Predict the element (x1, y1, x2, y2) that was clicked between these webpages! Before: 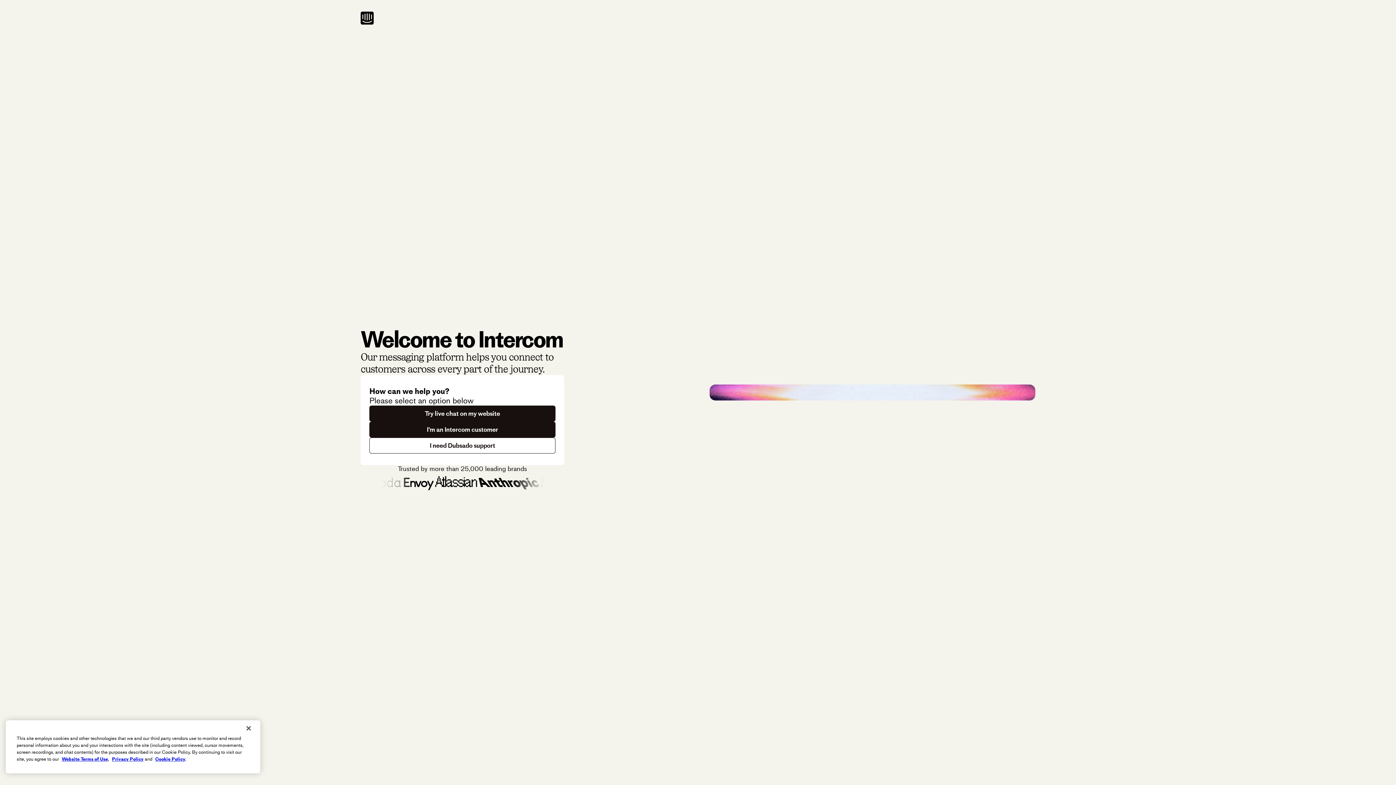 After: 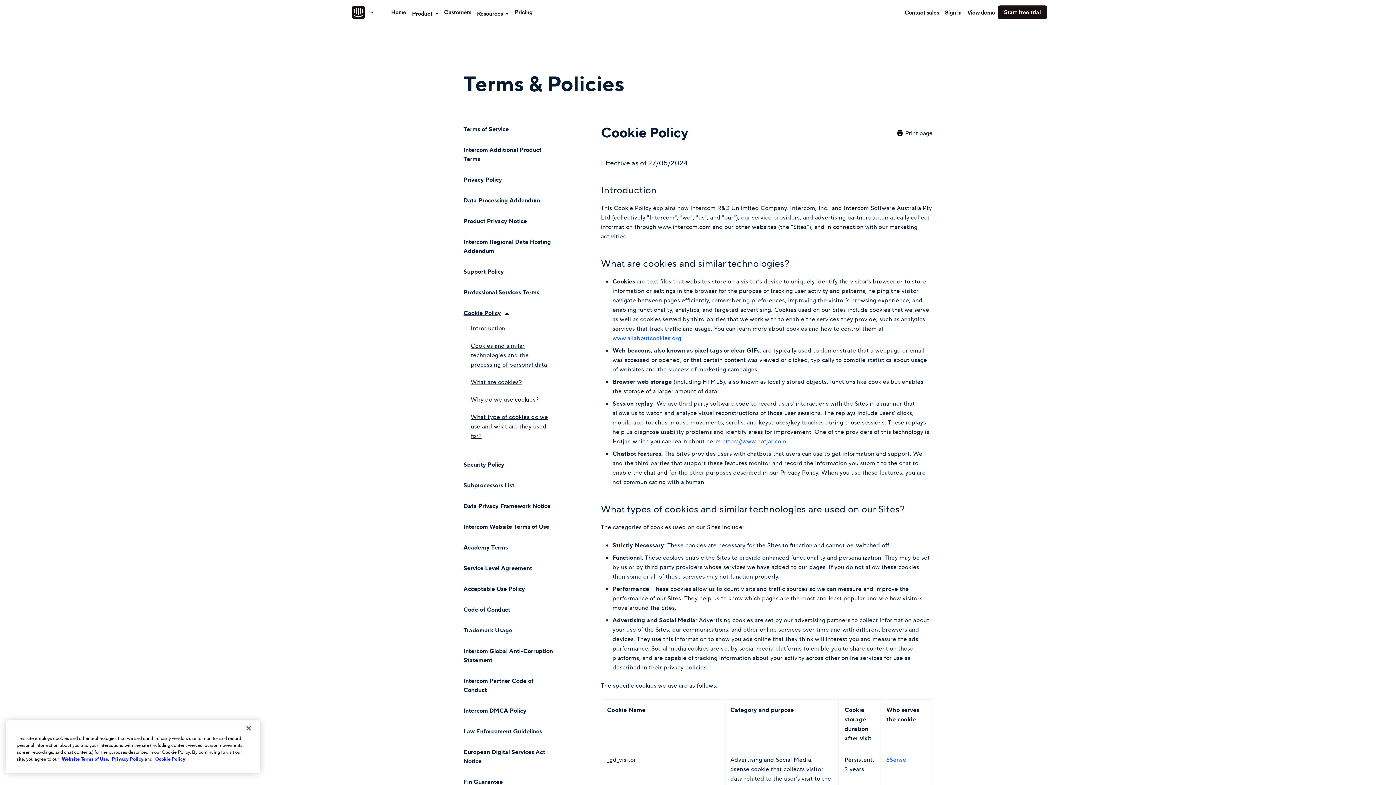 Action: label: Cookie Policy bbox: (155, 756, 185, 762)